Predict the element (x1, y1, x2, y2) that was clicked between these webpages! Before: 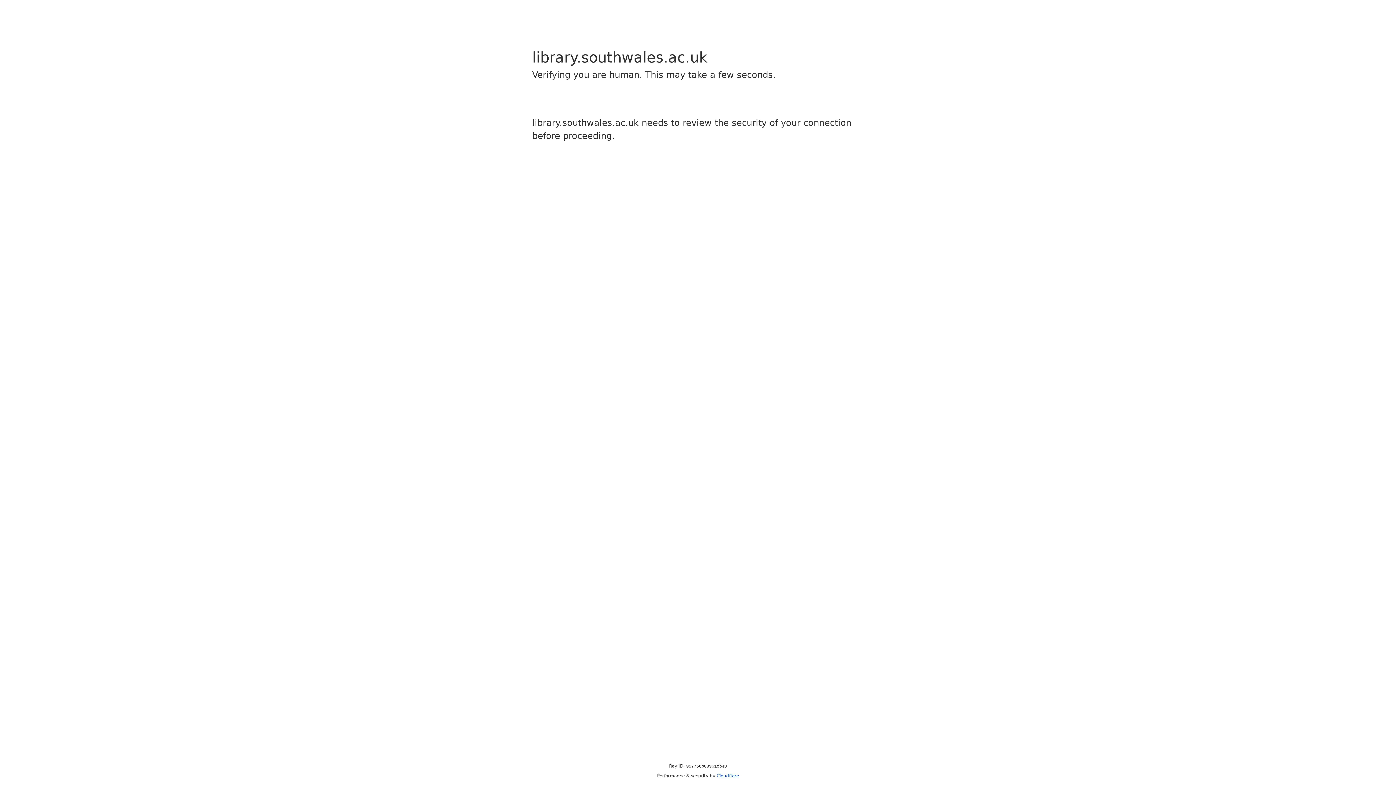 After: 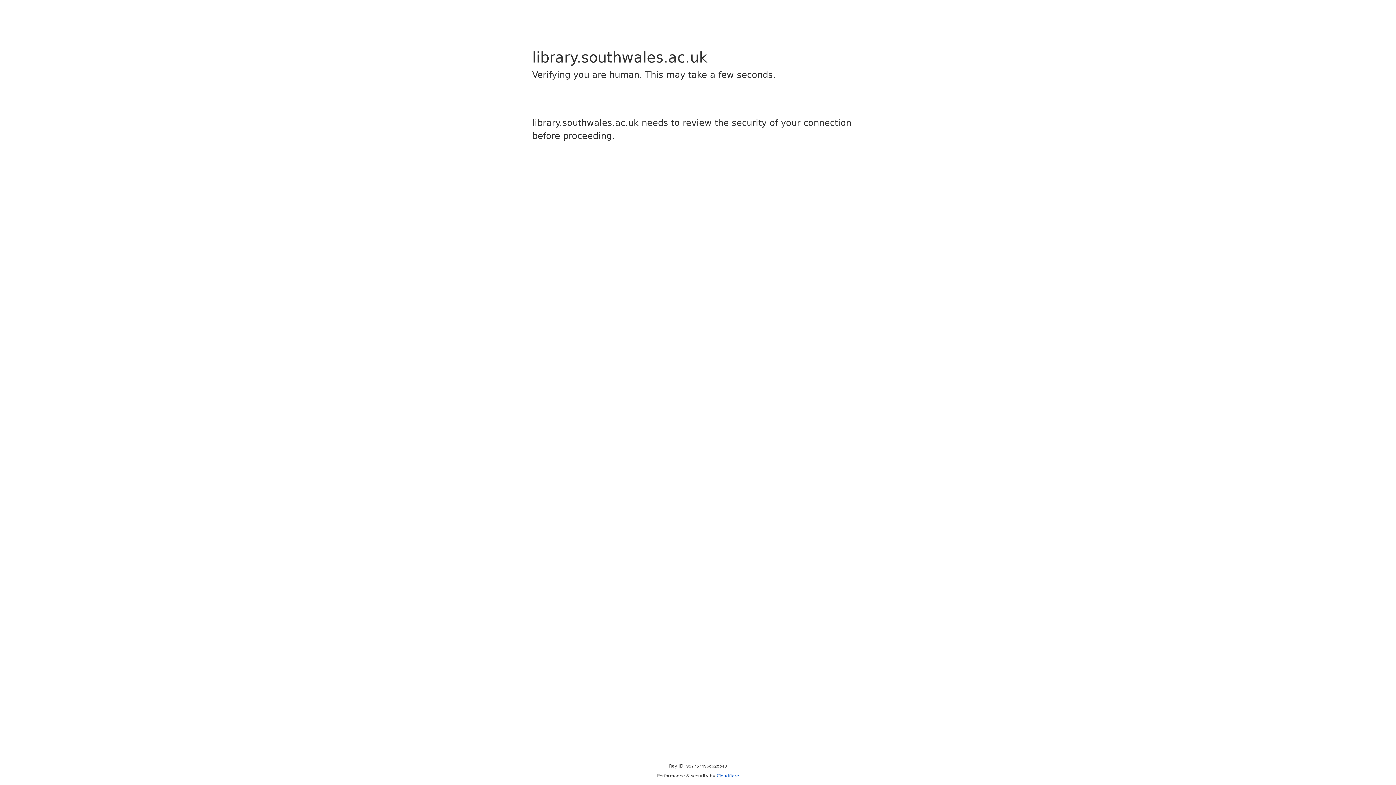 Action: label: Cloudflare bbox: (716, 773, 739, 778)